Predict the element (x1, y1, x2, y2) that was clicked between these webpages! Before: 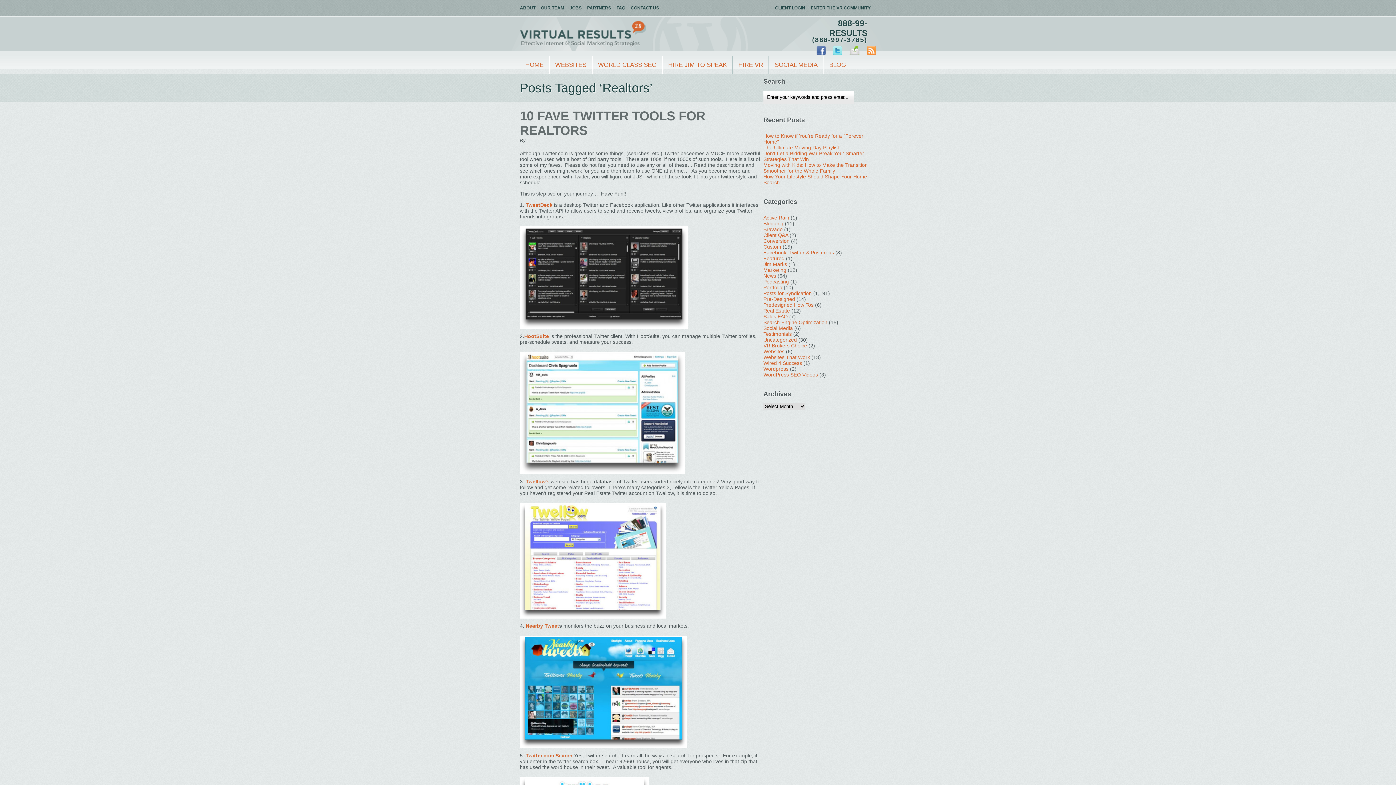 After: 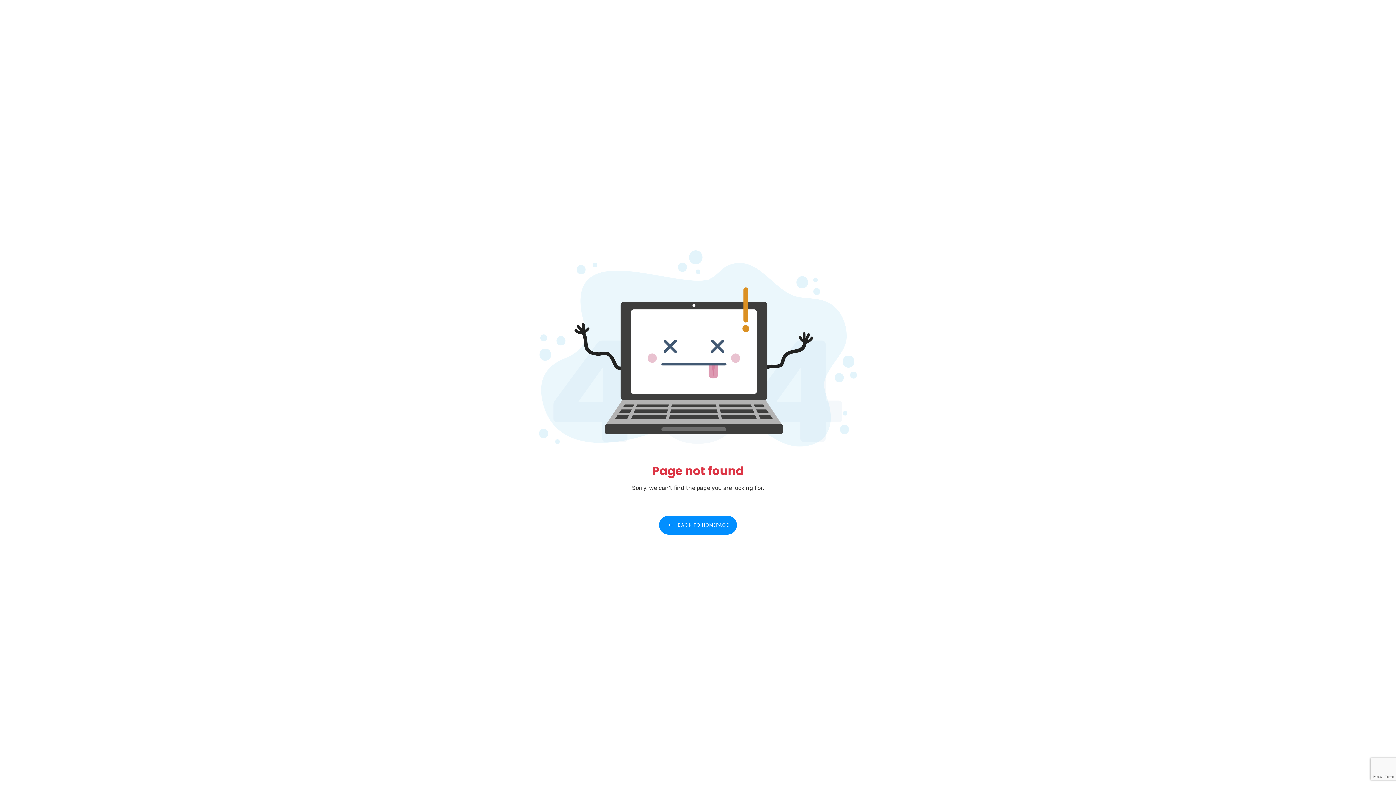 Action: label: OUR TEAM bbox: (541, 0, 564, 16)